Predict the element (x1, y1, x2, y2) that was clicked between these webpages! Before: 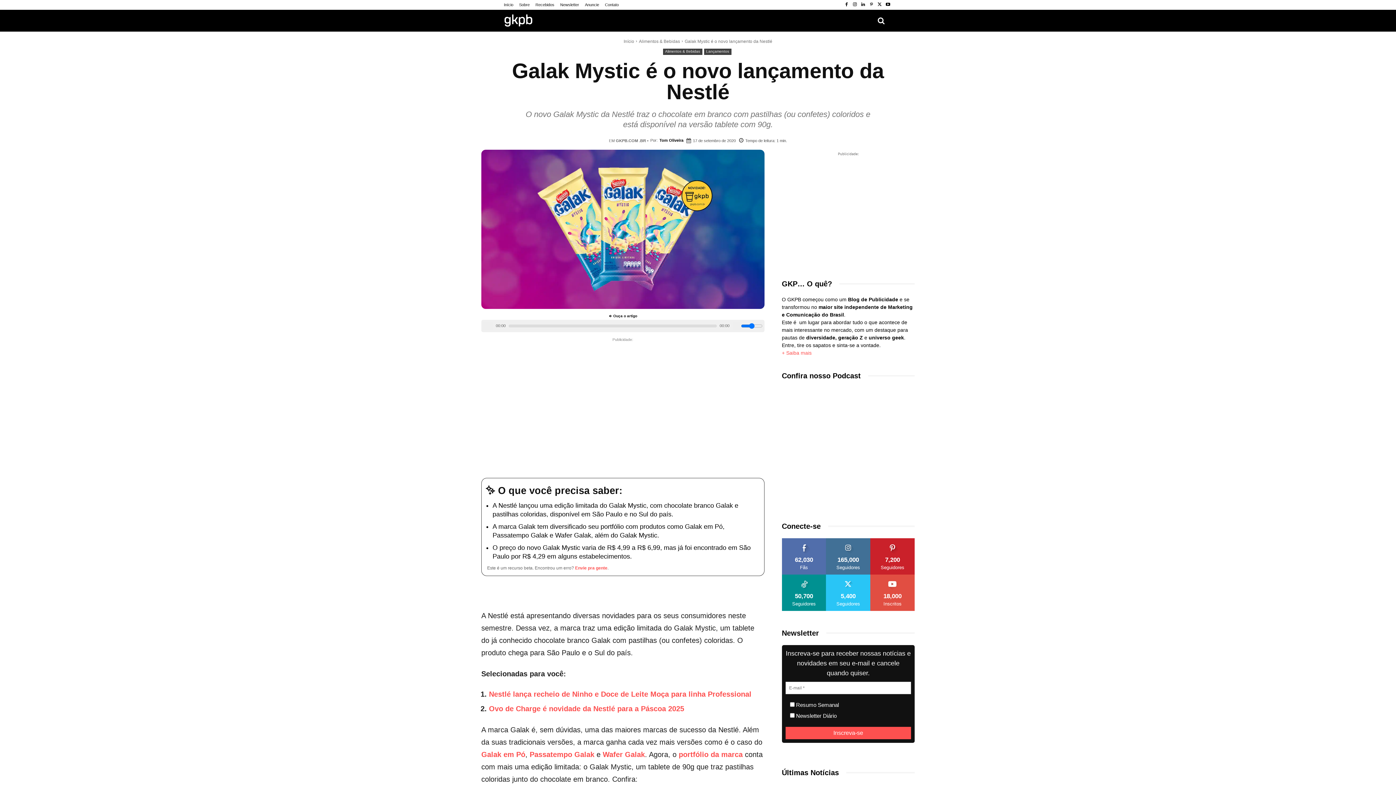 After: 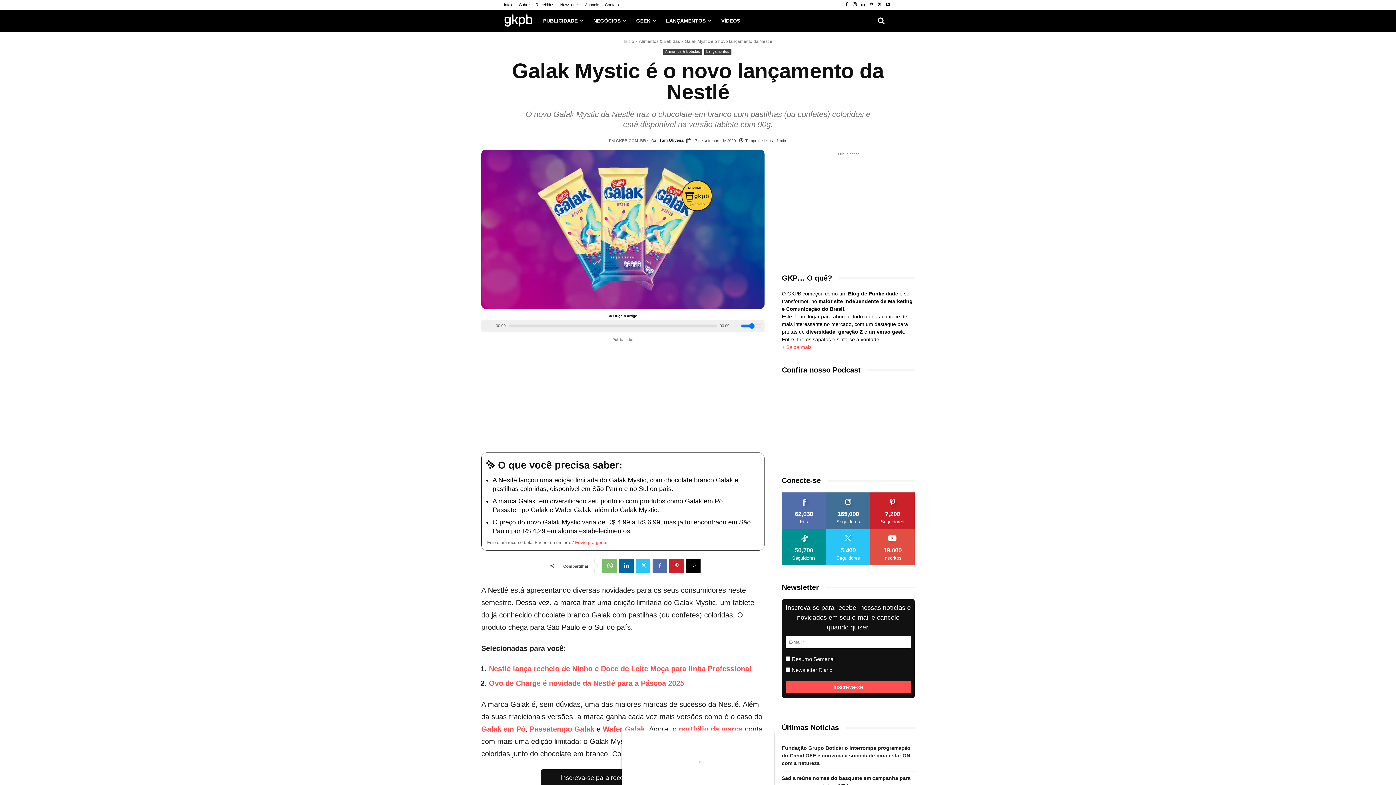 Action: label: SEGUIR bbox: (841, 575, 856, 579)